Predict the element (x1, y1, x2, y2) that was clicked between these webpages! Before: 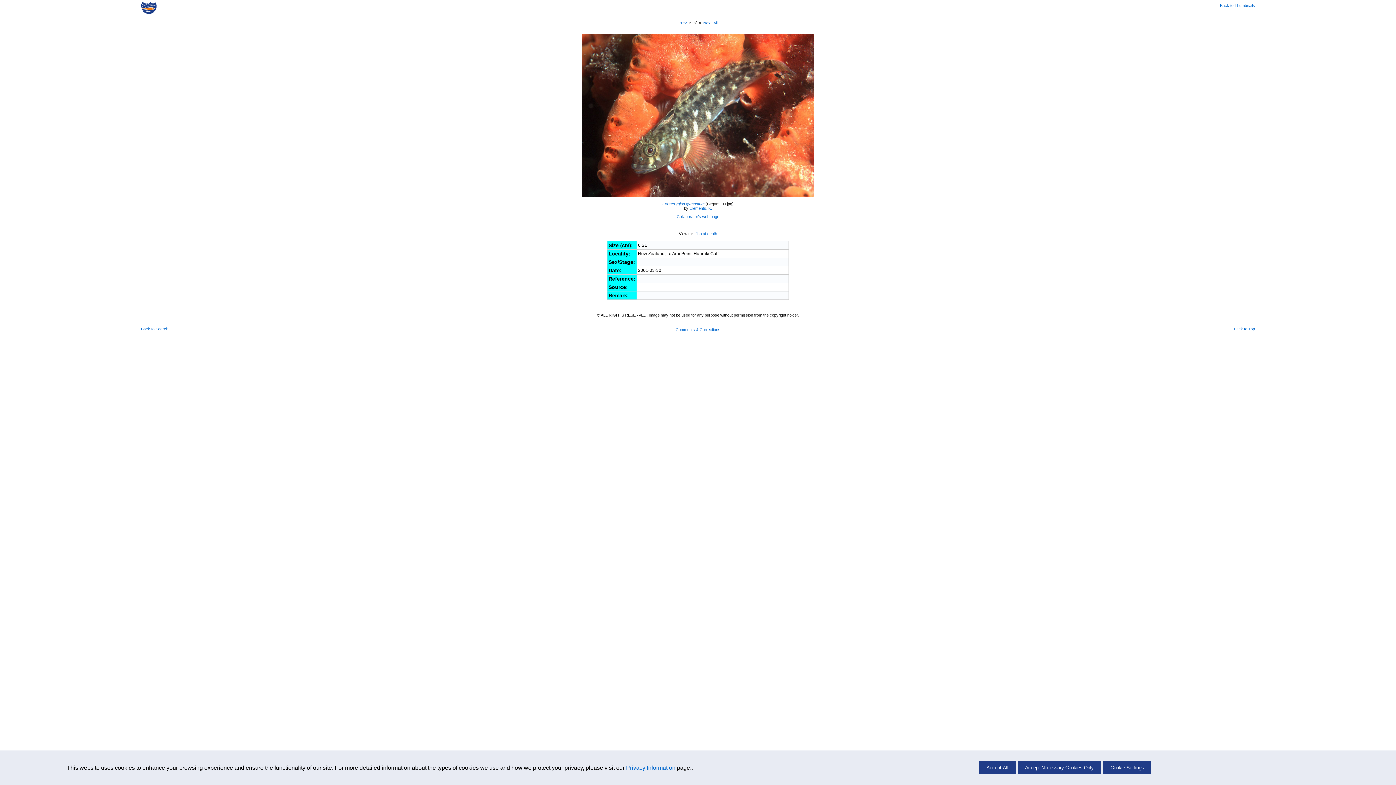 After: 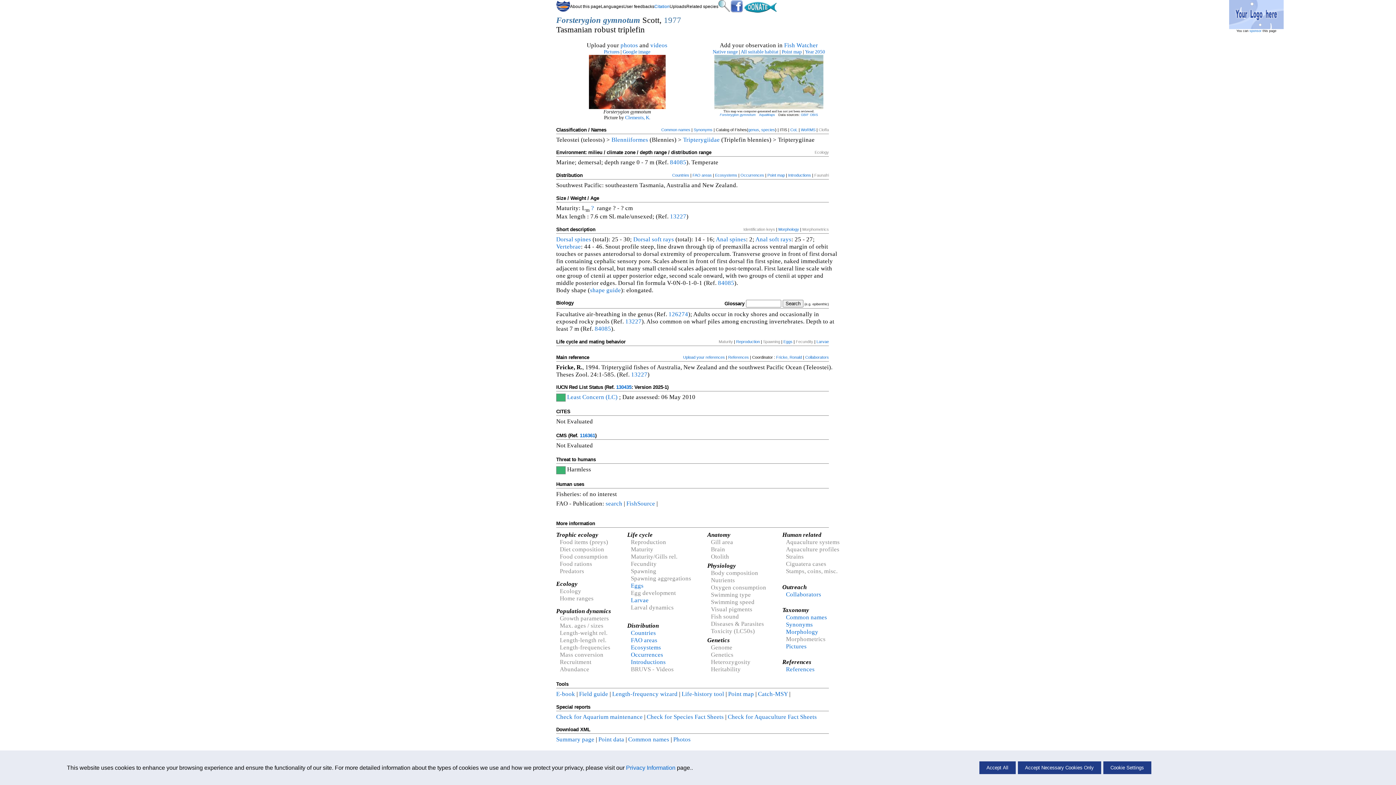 Action: label: Forsterygion gymnotum  bbox: (662, 201, 705, 206)